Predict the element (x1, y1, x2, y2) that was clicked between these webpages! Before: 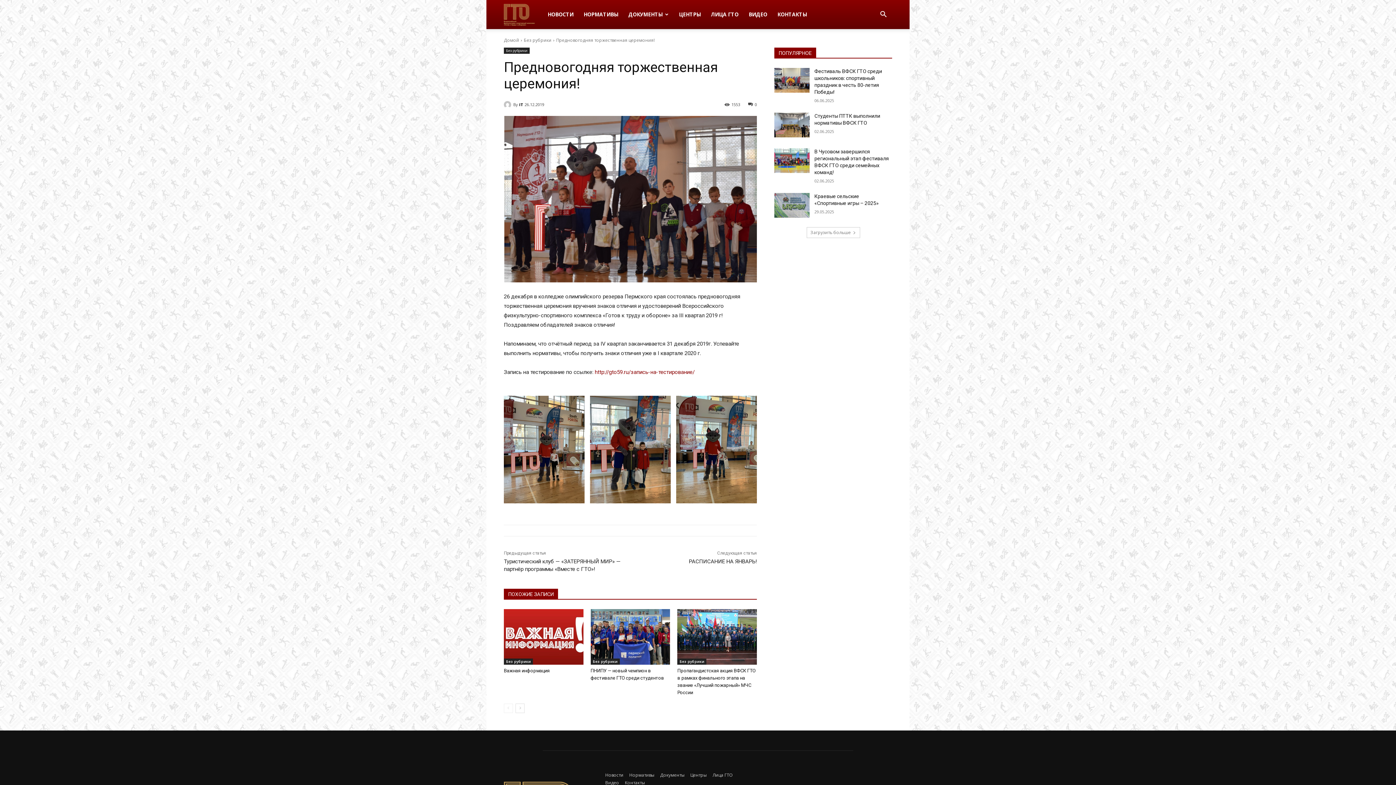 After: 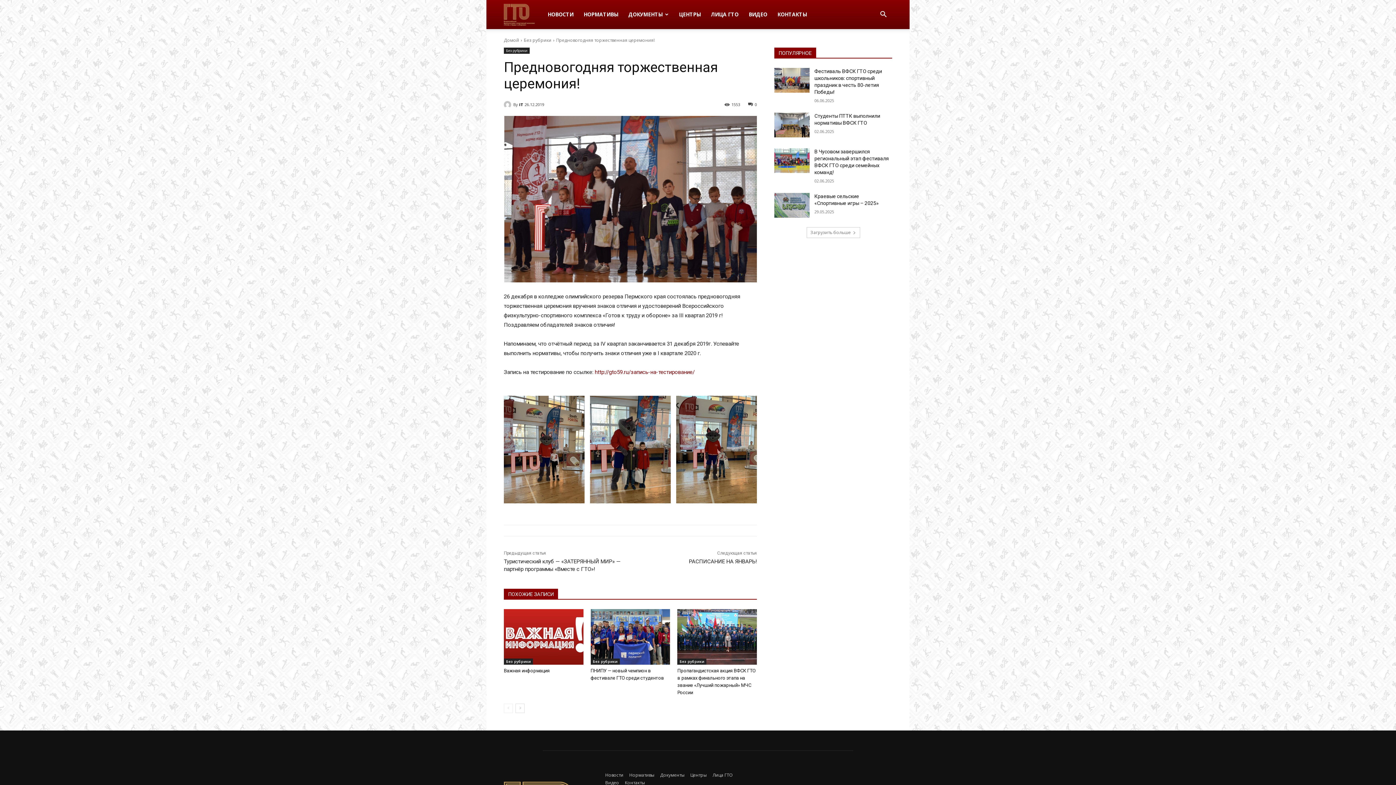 Action: label: http://gto59.ru/запись-на-тестирование/ bbox: (594, 368, 694, 375)